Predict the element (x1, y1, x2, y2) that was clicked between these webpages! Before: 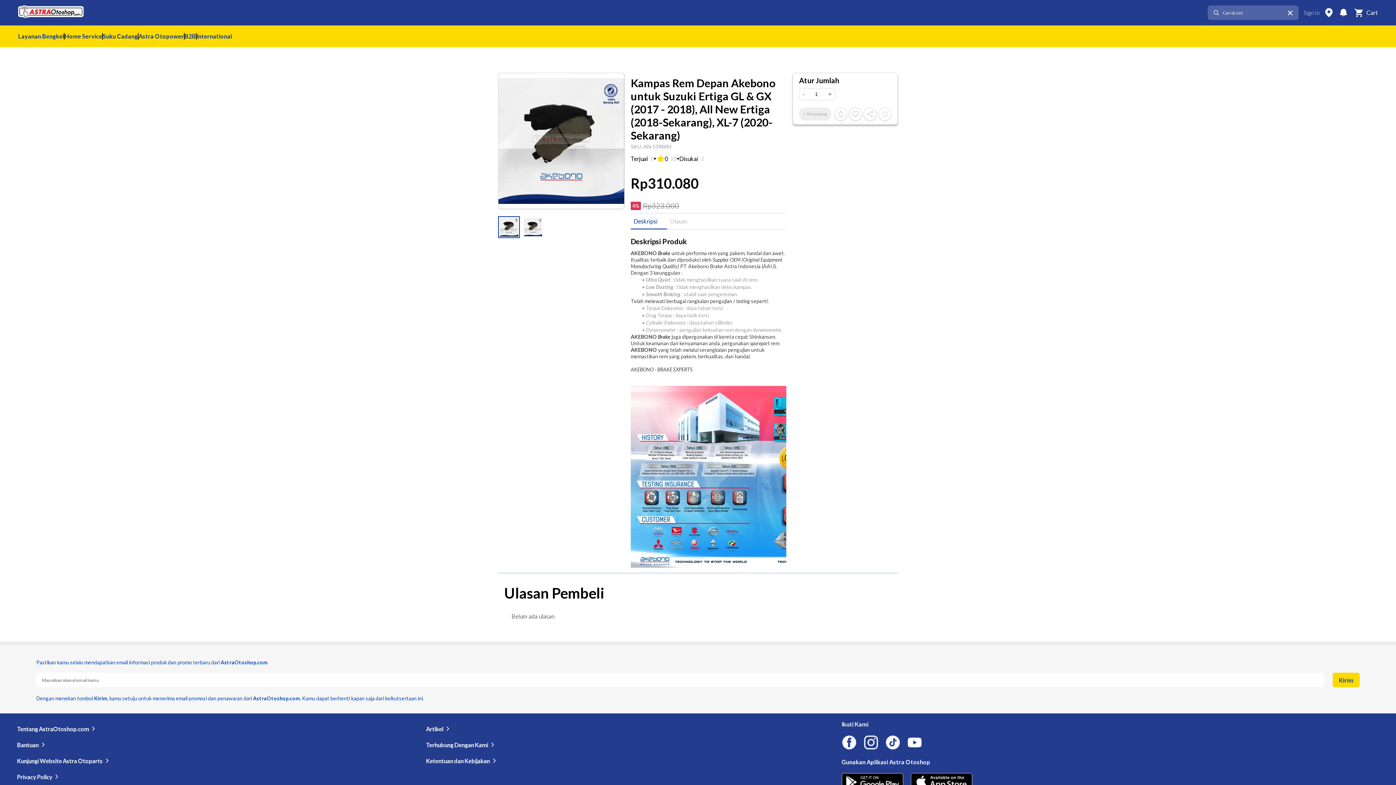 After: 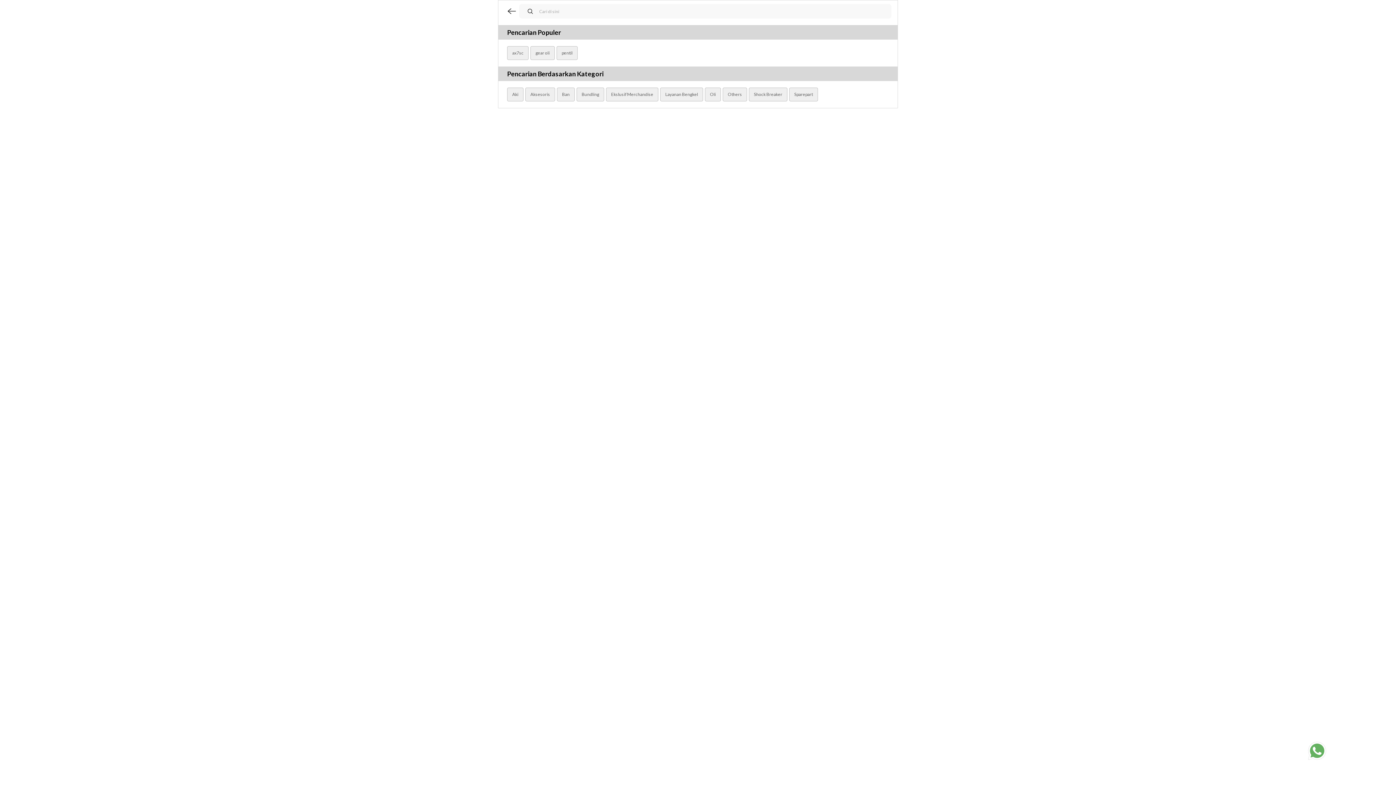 Action: bbox: (1211, 8, 1221, 16)